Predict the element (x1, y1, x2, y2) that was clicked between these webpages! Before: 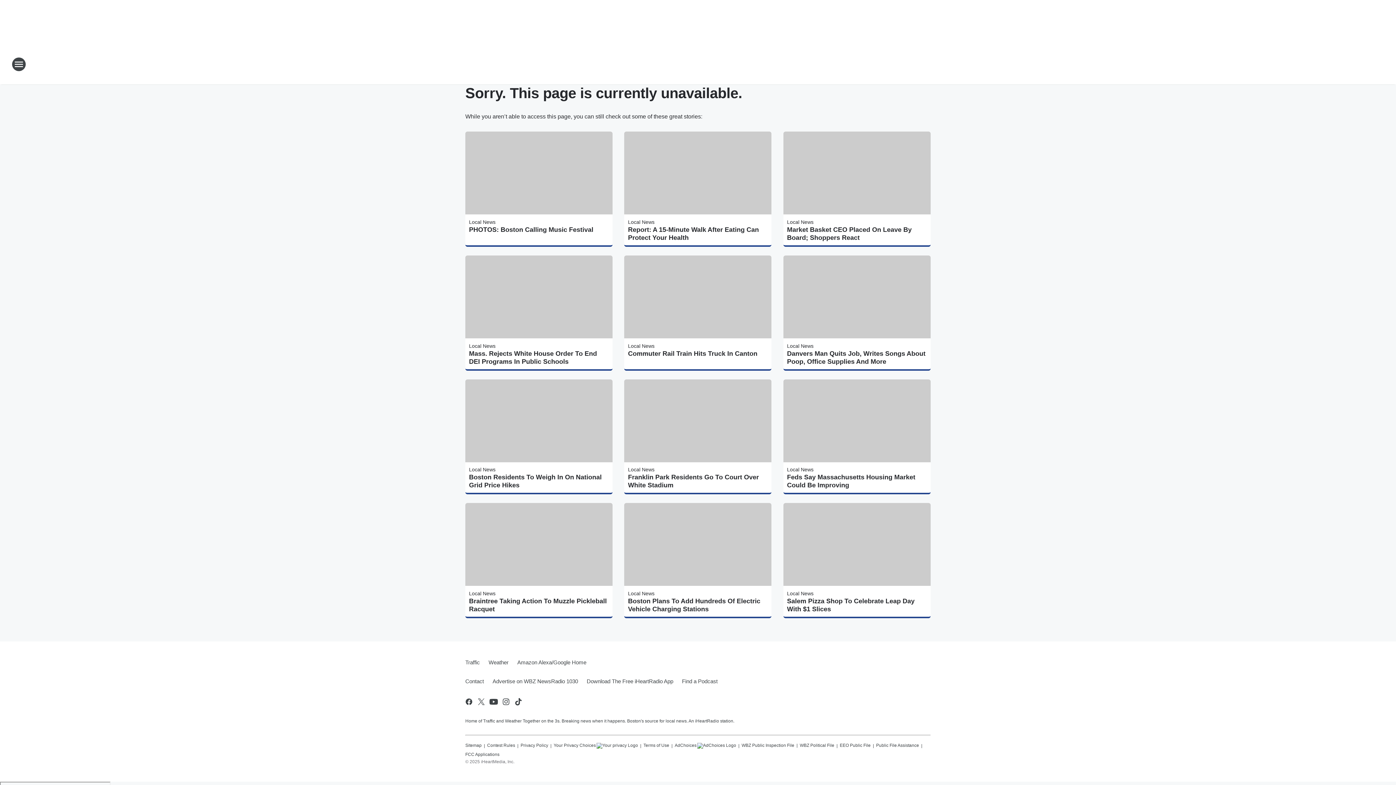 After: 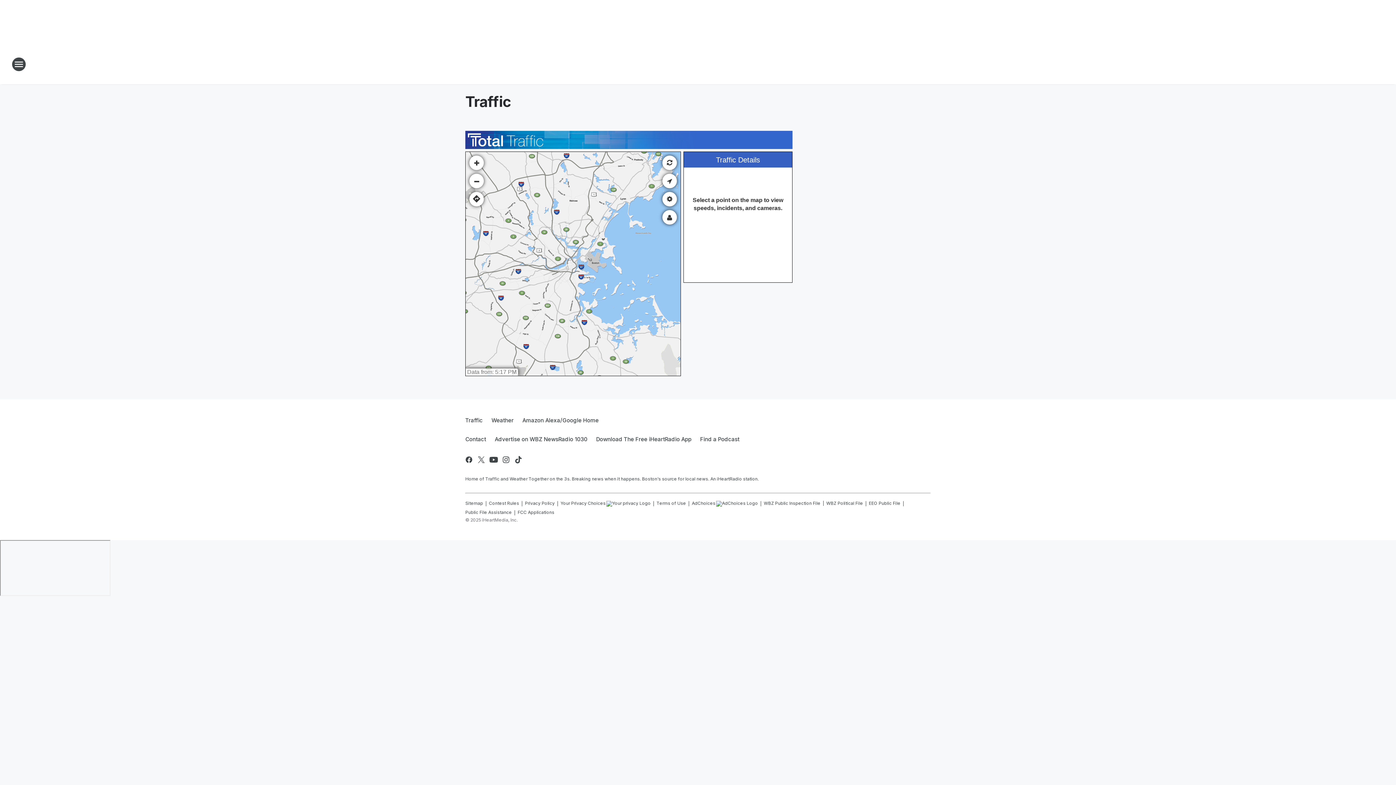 Action: bbox: (465, 653, 484, 672) label: Traffic